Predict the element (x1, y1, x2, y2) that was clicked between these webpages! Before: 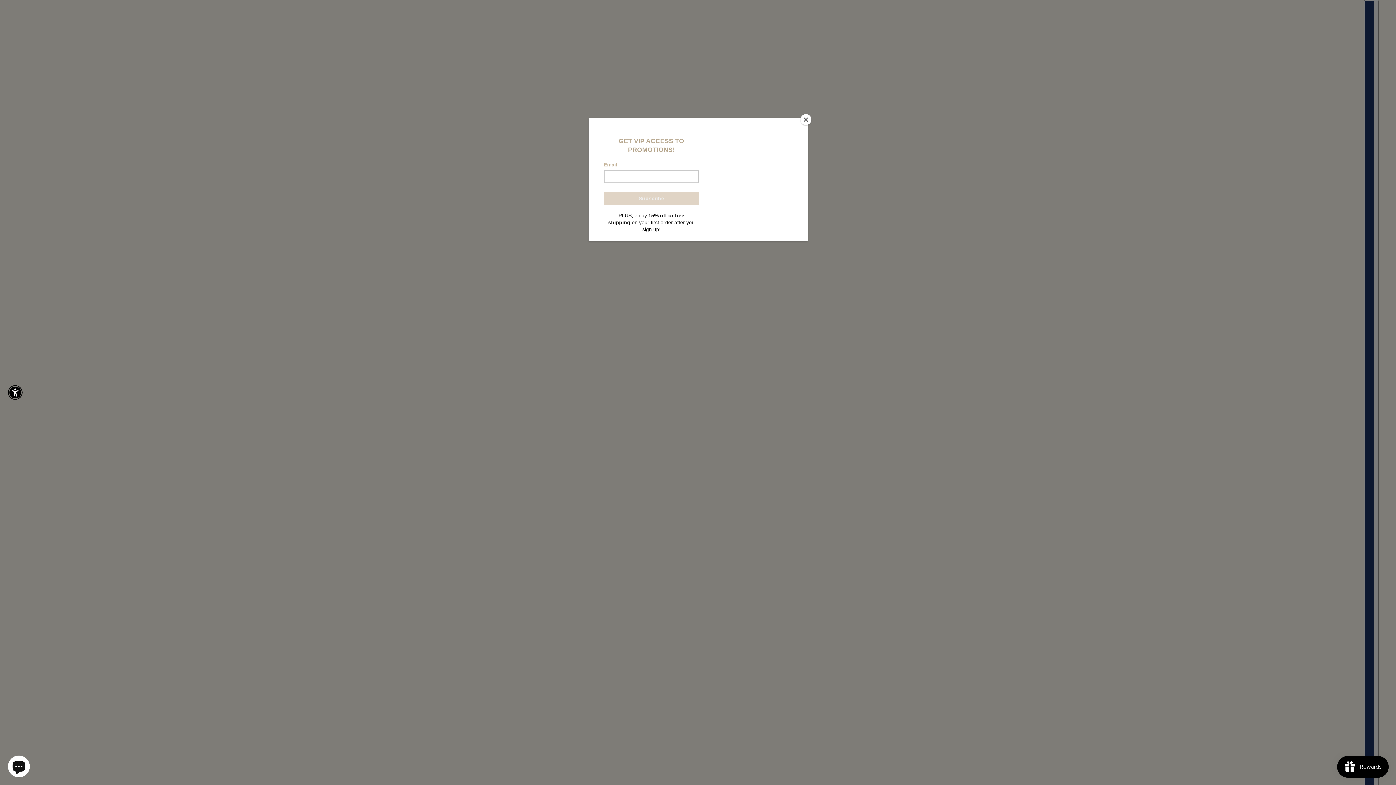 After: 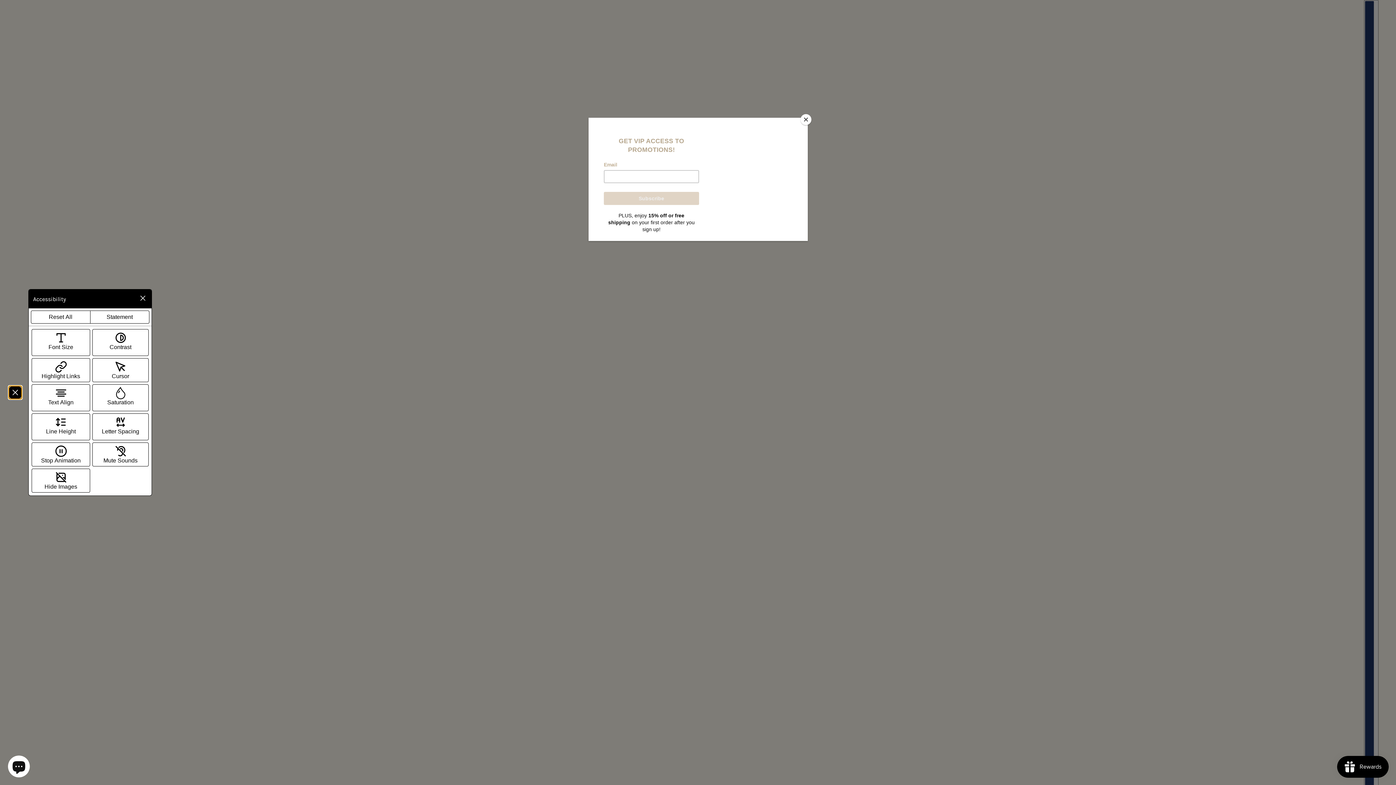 Action: bbox: (9, 386, 21, 398) label: Enable accessibility